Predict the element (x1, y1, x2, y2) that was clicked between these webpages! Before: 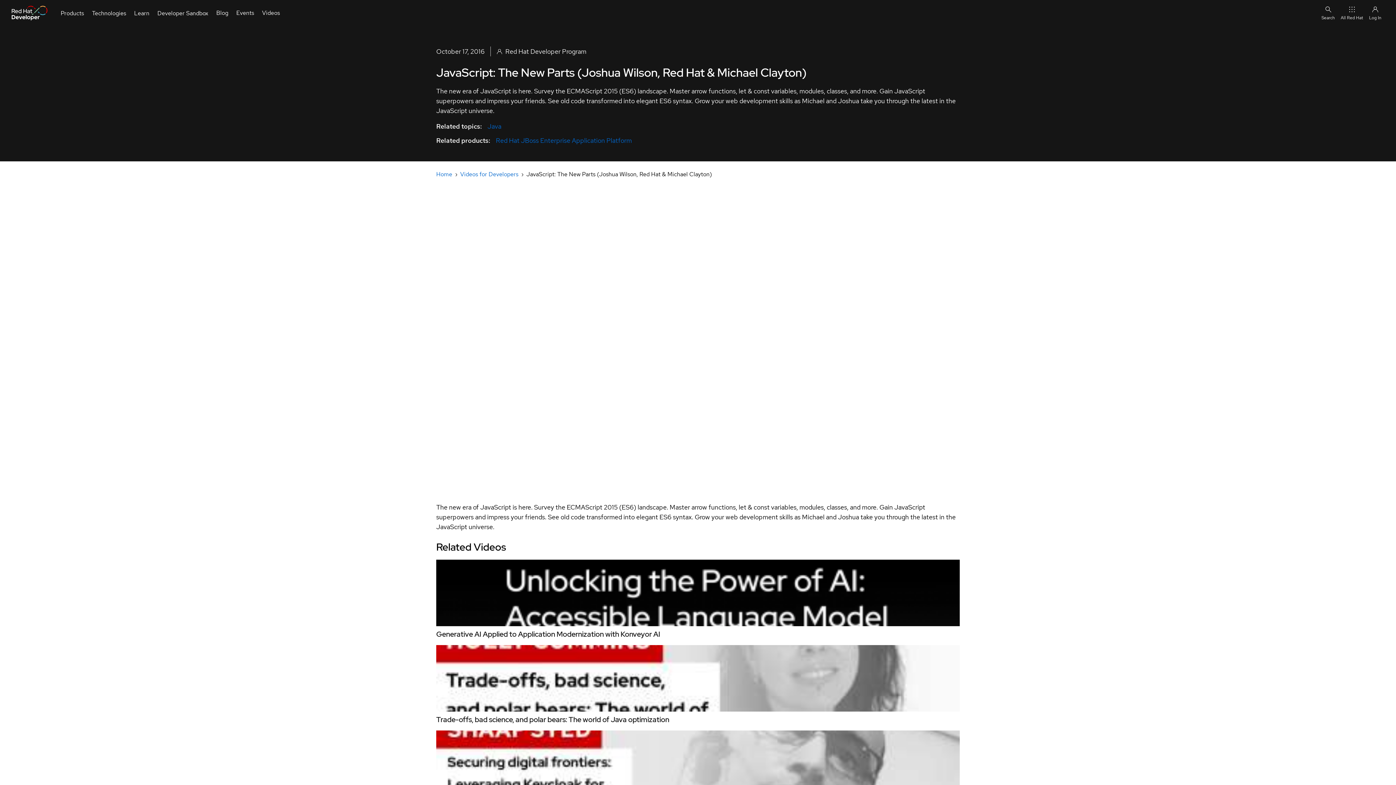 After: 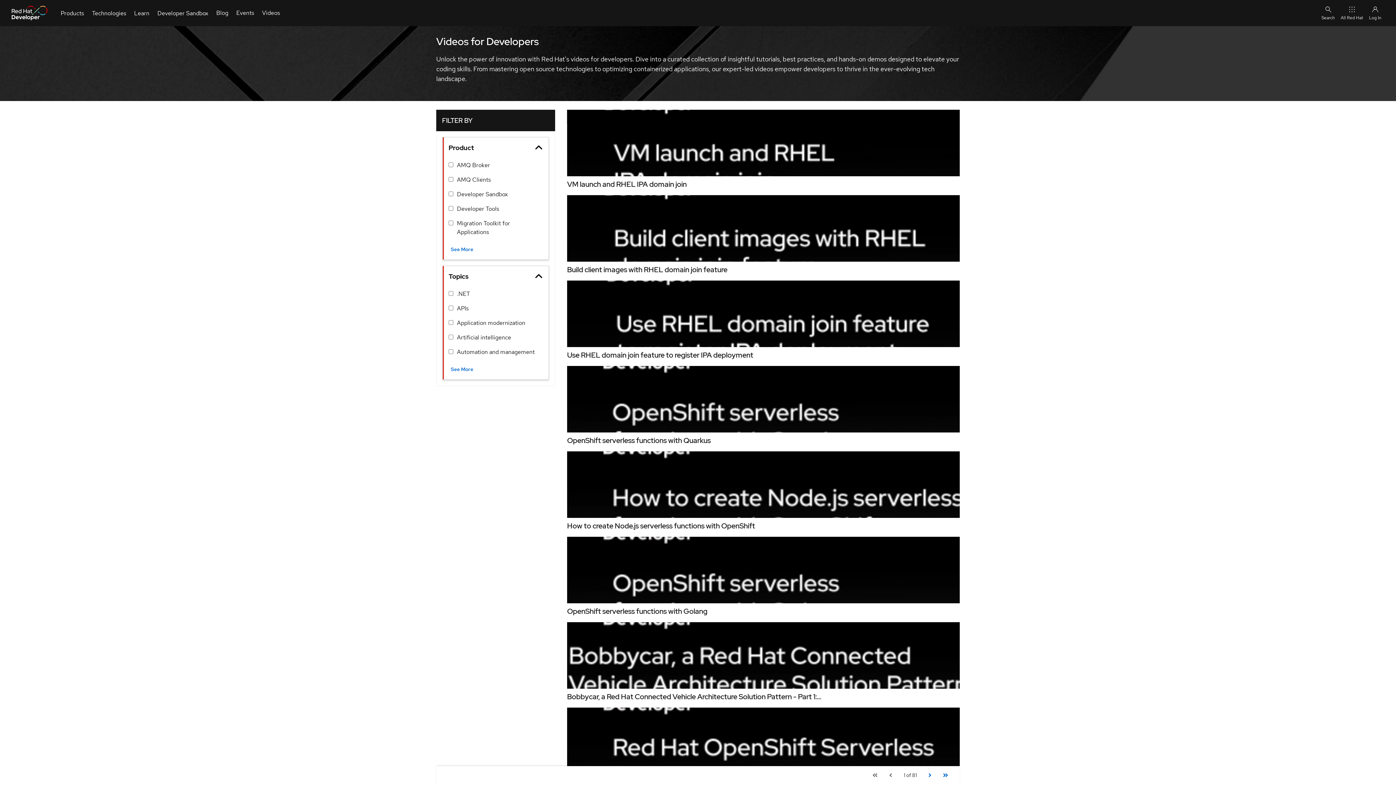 Action: label: Videos for Developers bbox: (460, 170, 518, 178)